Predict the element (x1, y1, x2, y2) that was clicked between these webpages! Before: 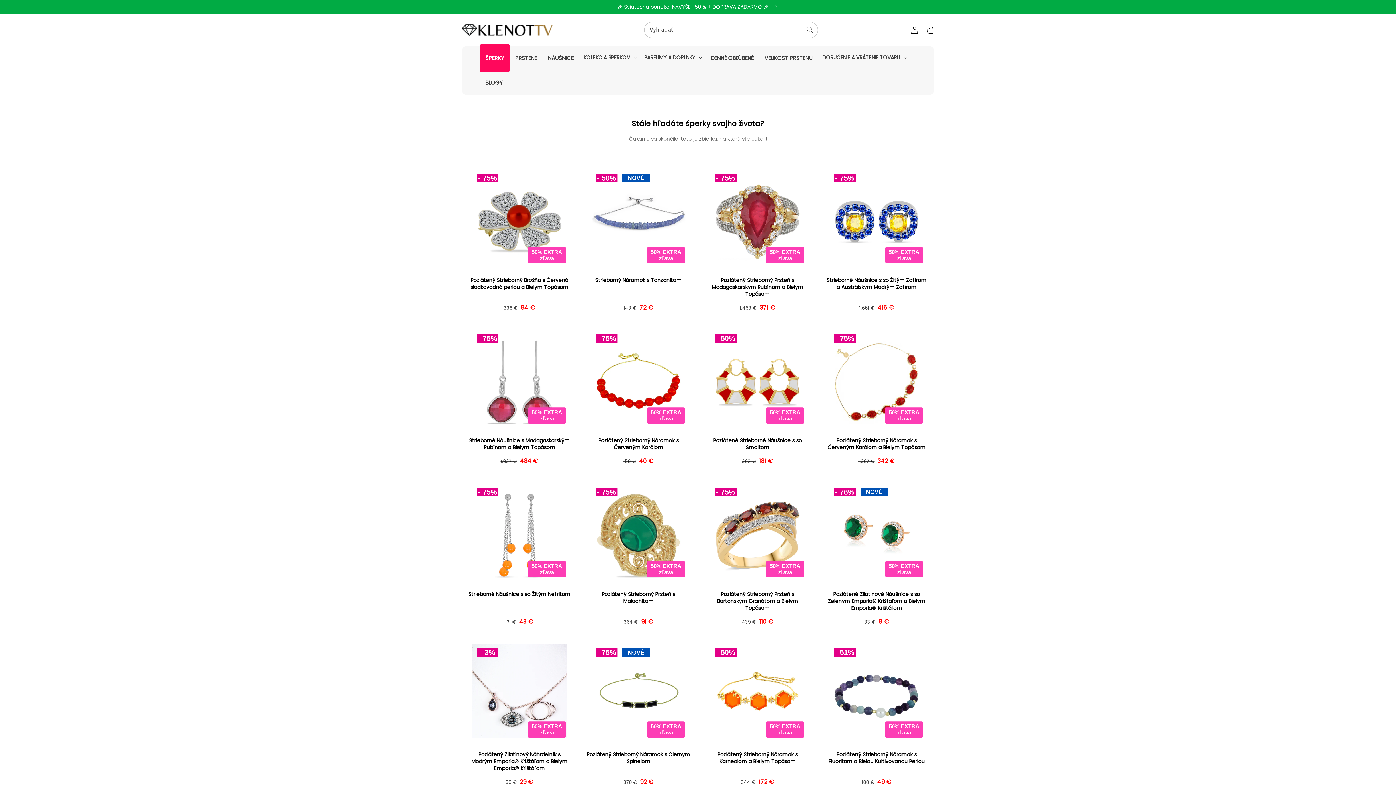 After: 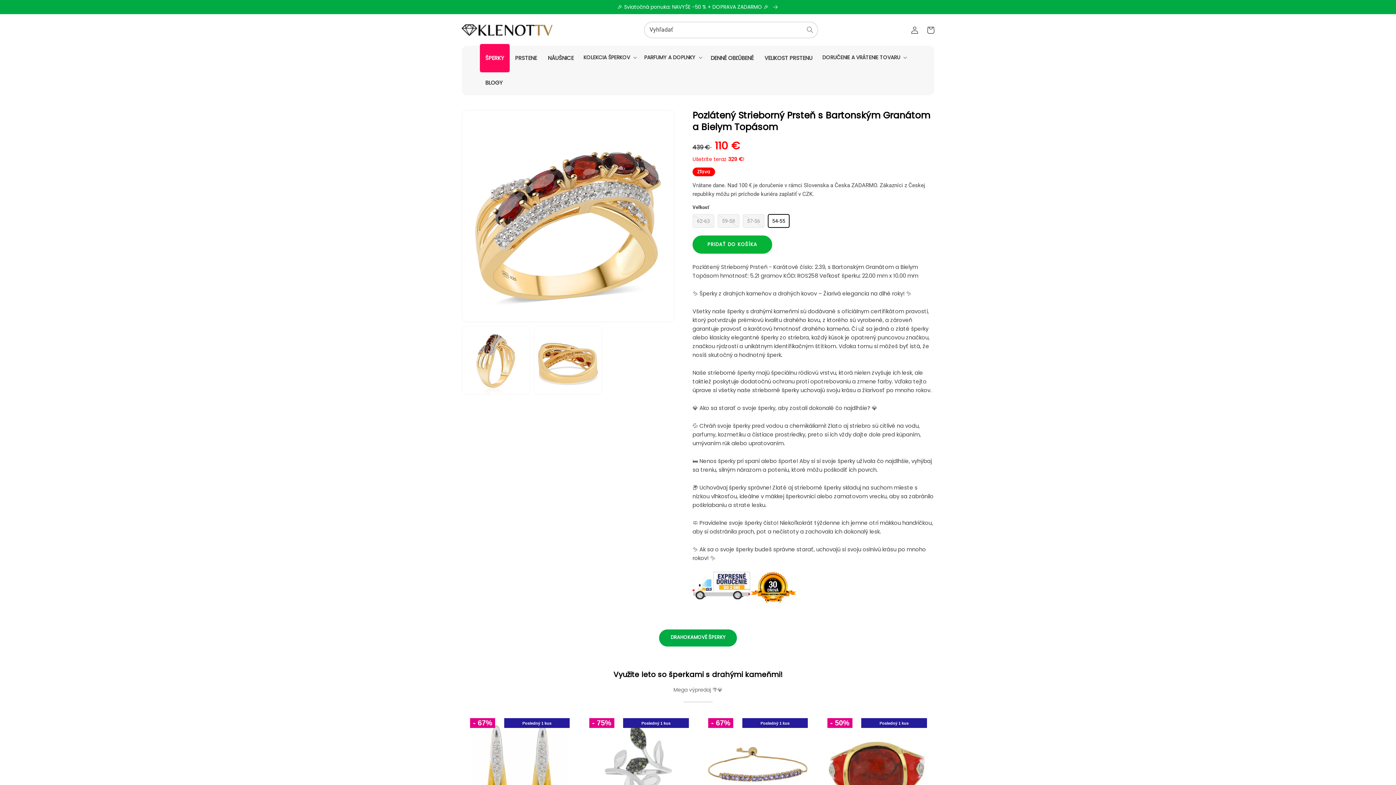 Action: bbox: (705, 591, 809, 611) label: Pozlátený Strieborný Prsteň s Bartonským Granátom a Bielym Topásom